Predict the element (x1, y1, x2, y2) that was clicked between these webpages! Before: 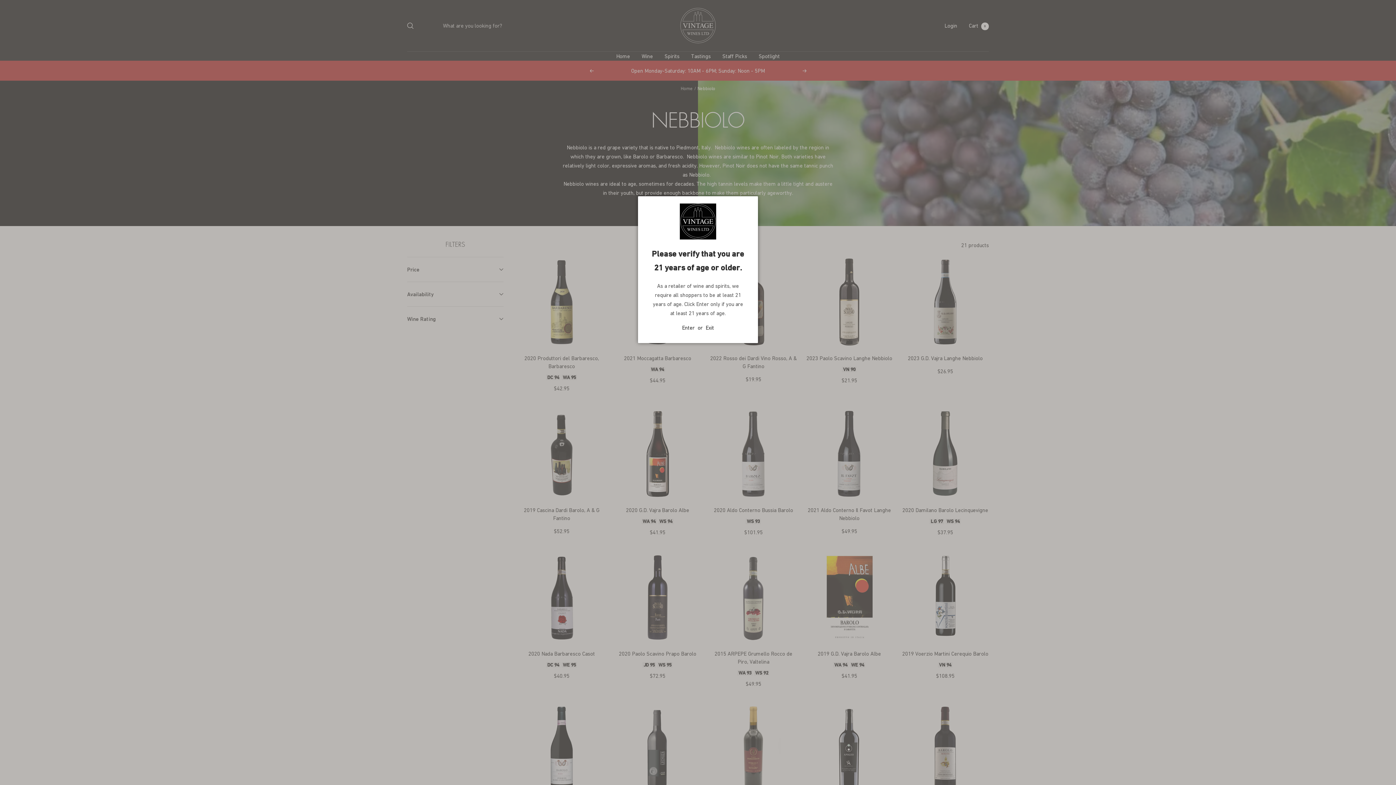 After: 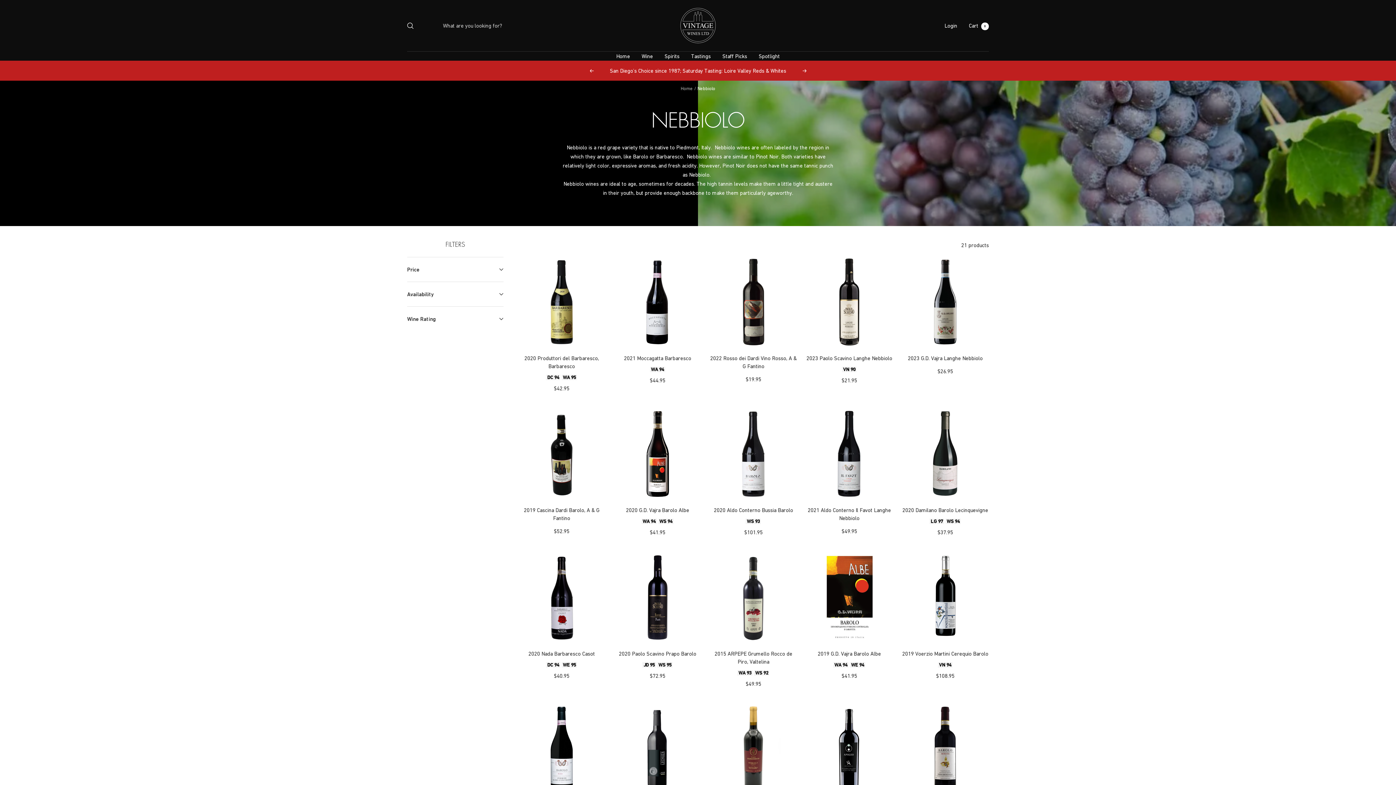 Action: label: Enter bbox: (682, 323, 694, 332)